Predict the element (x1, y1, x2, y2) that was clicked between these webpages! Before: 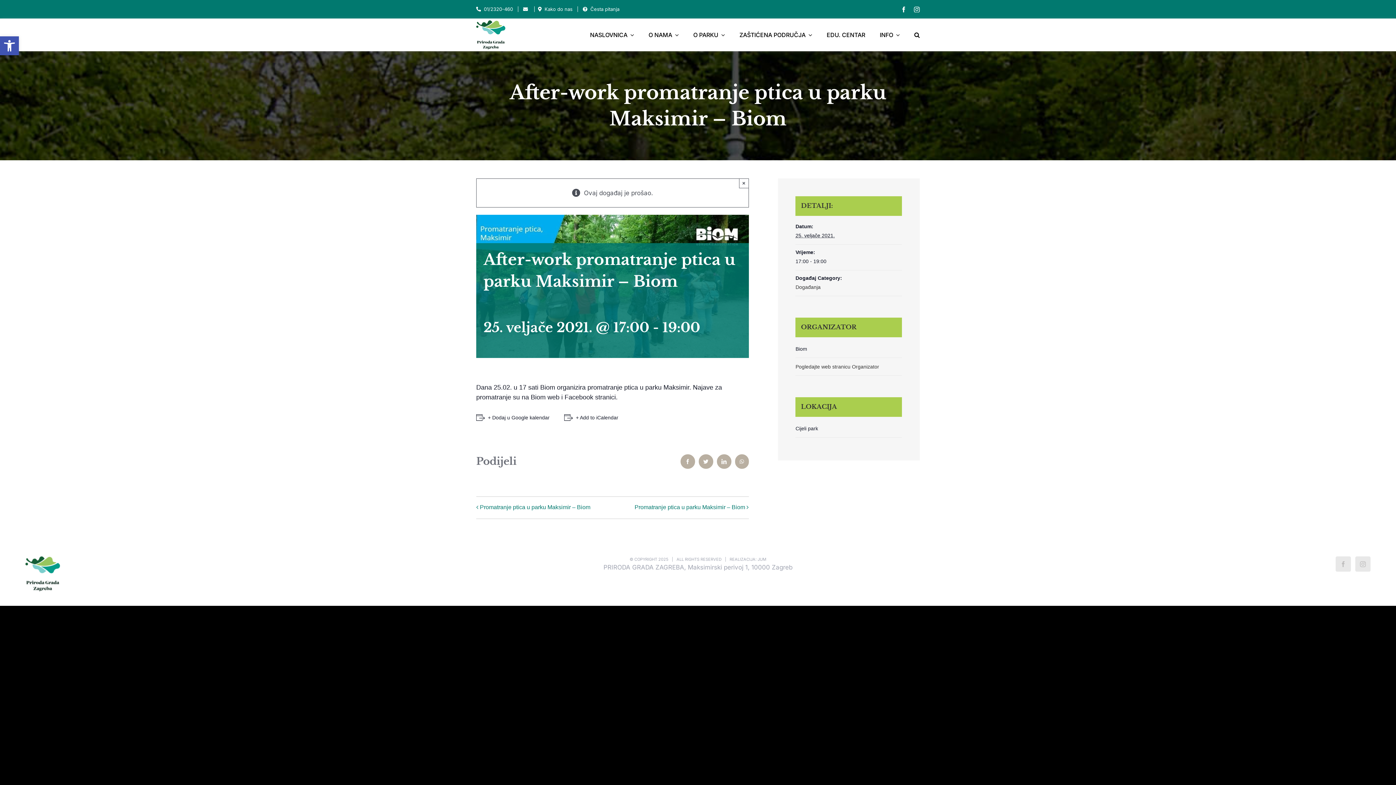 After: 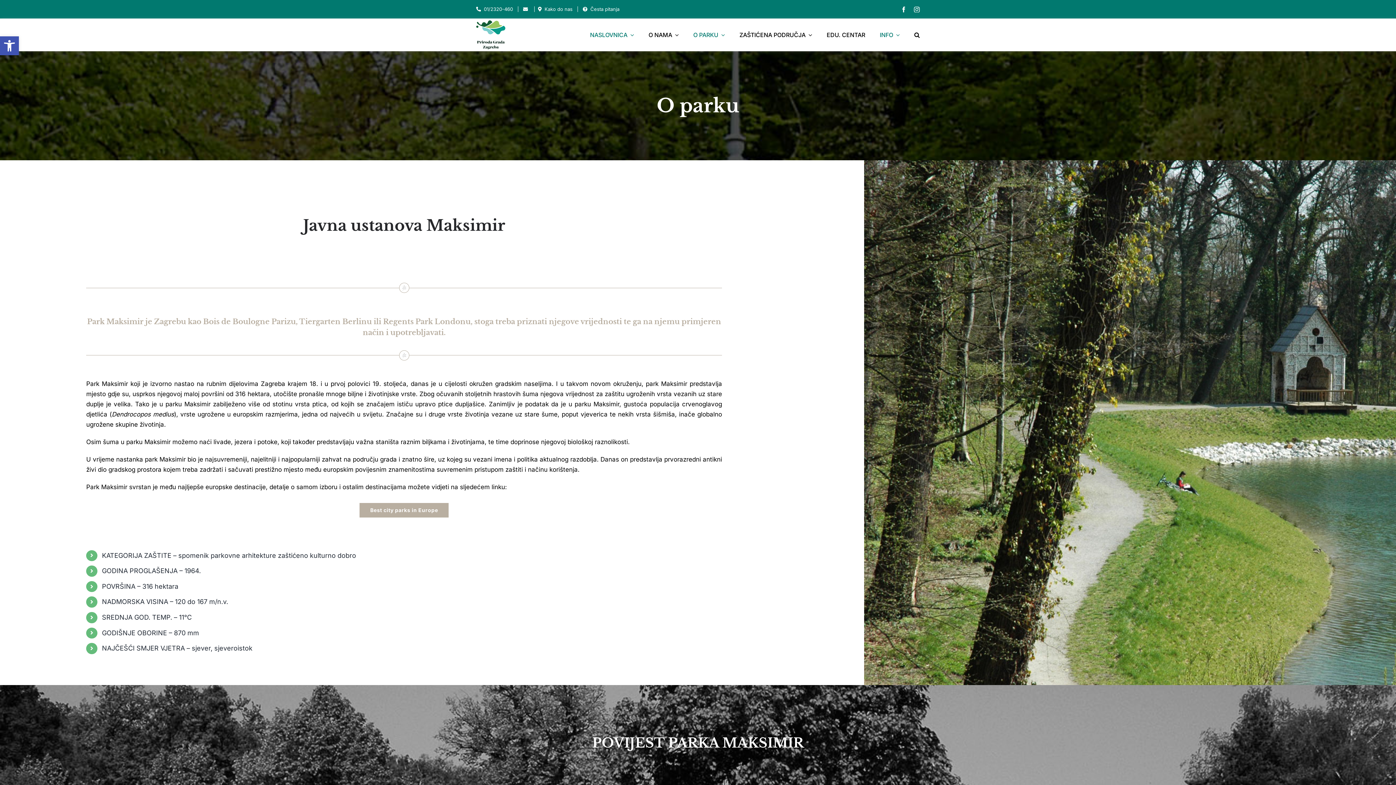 Action: bbox: (693, 18, 725, 51) label: O PARKU